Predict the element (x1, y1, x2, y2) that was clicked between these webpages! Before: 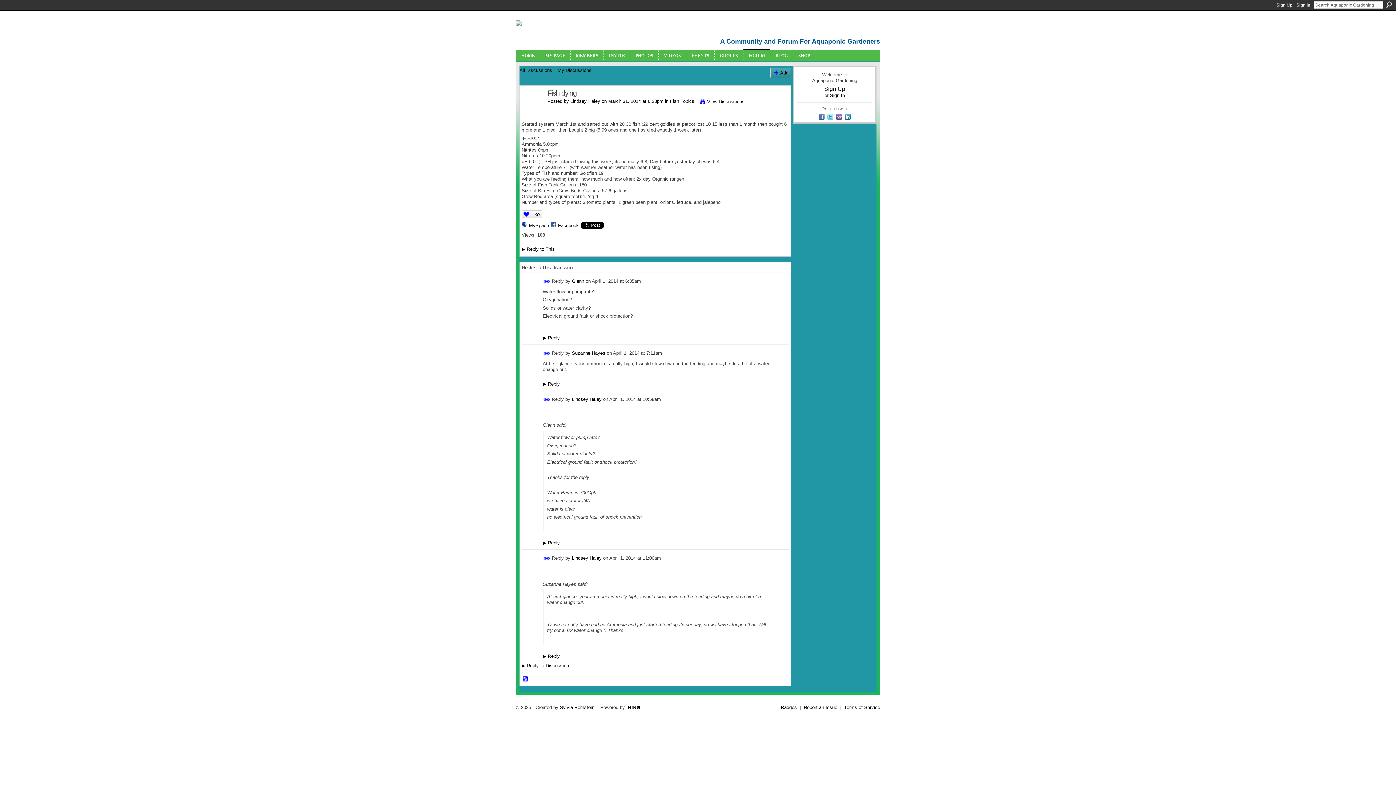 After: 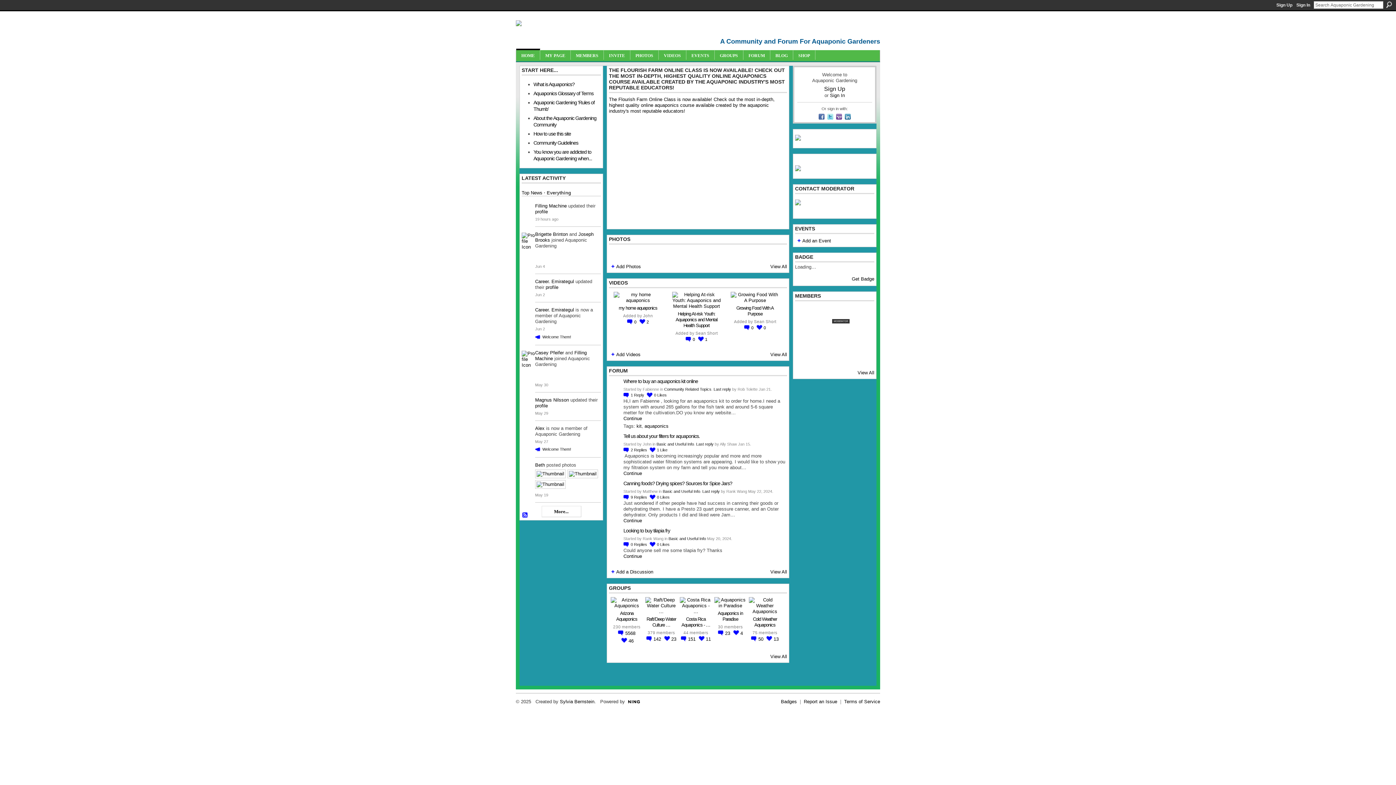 Action: label: HOME bbox: (521, 53, 534, 58)